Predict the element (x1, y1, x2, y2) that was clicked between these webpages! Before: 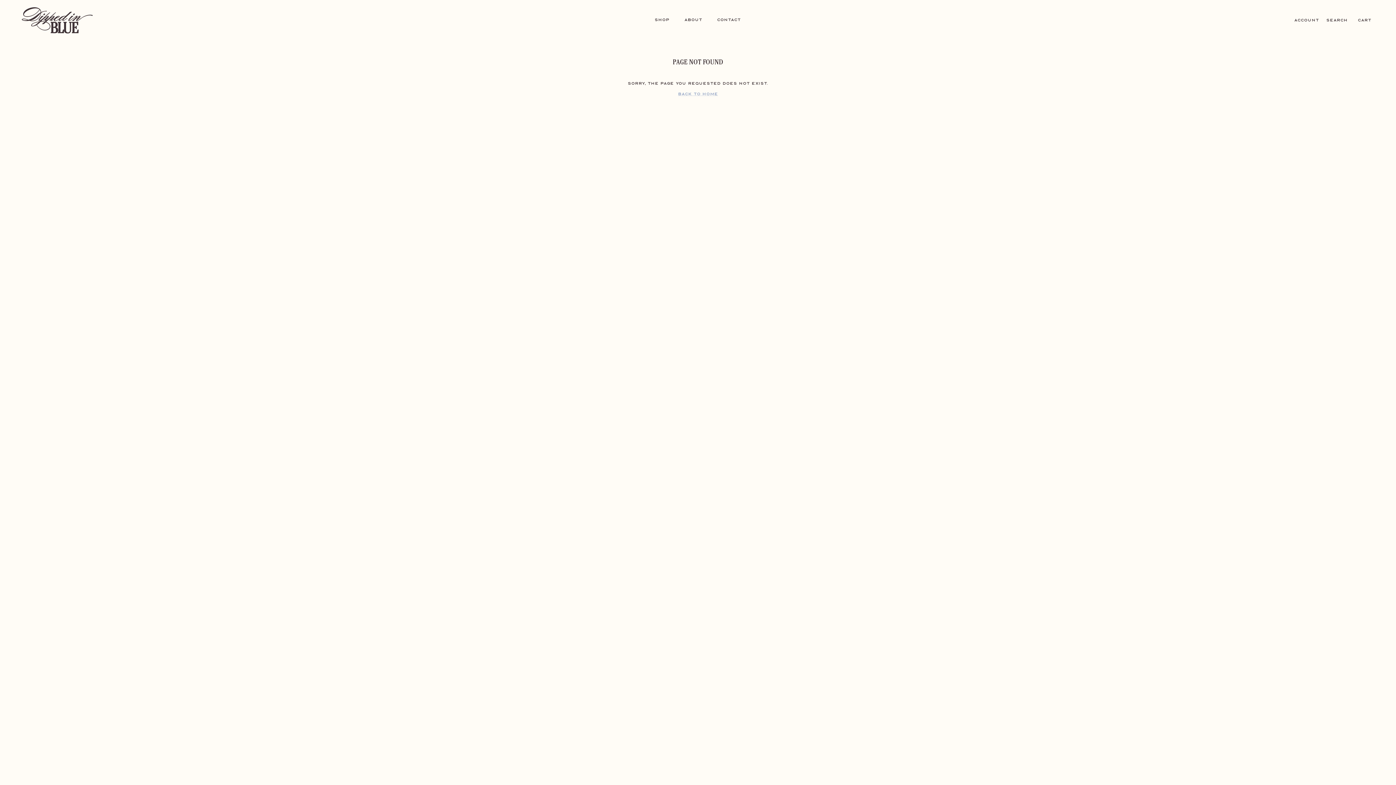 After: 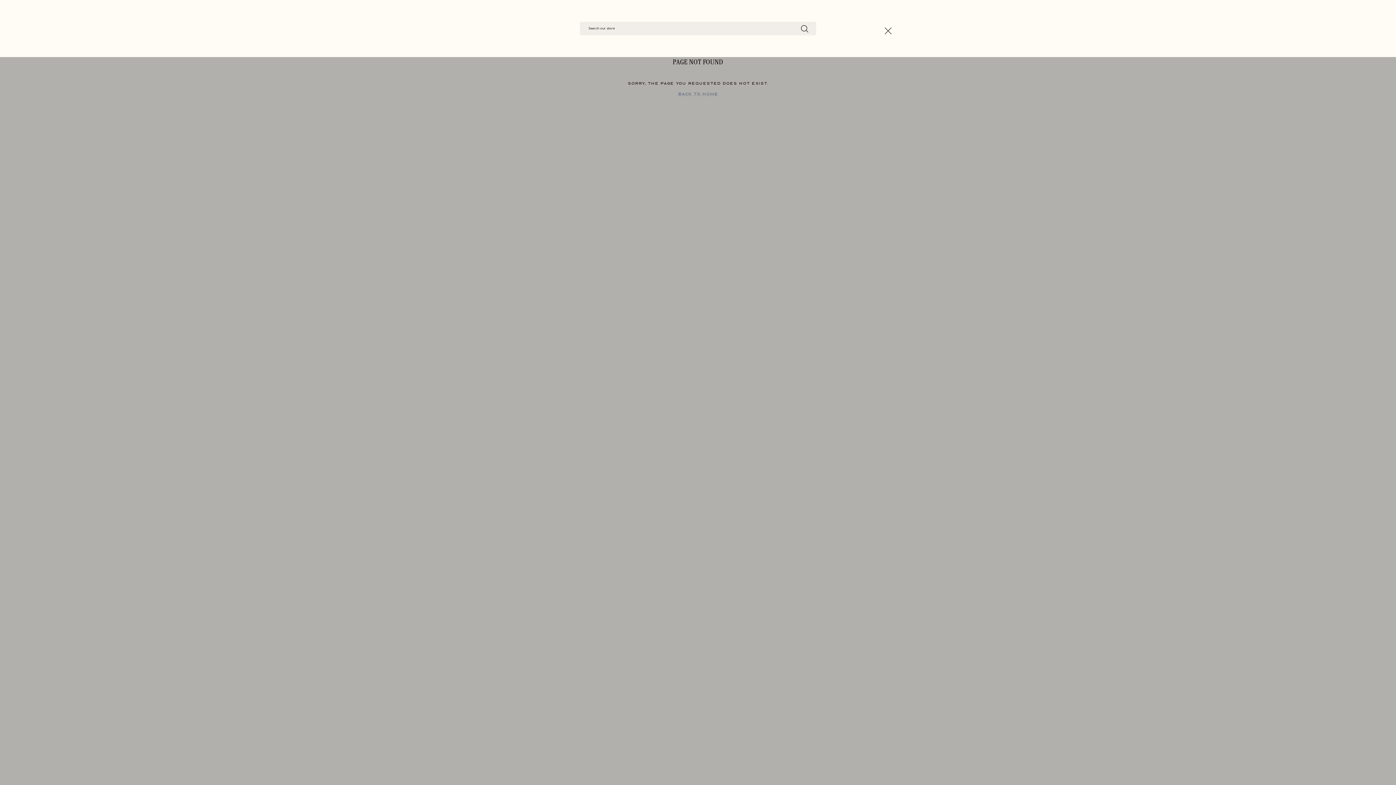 Action: bbox: (1326, 16, 1350, 23) label: Search